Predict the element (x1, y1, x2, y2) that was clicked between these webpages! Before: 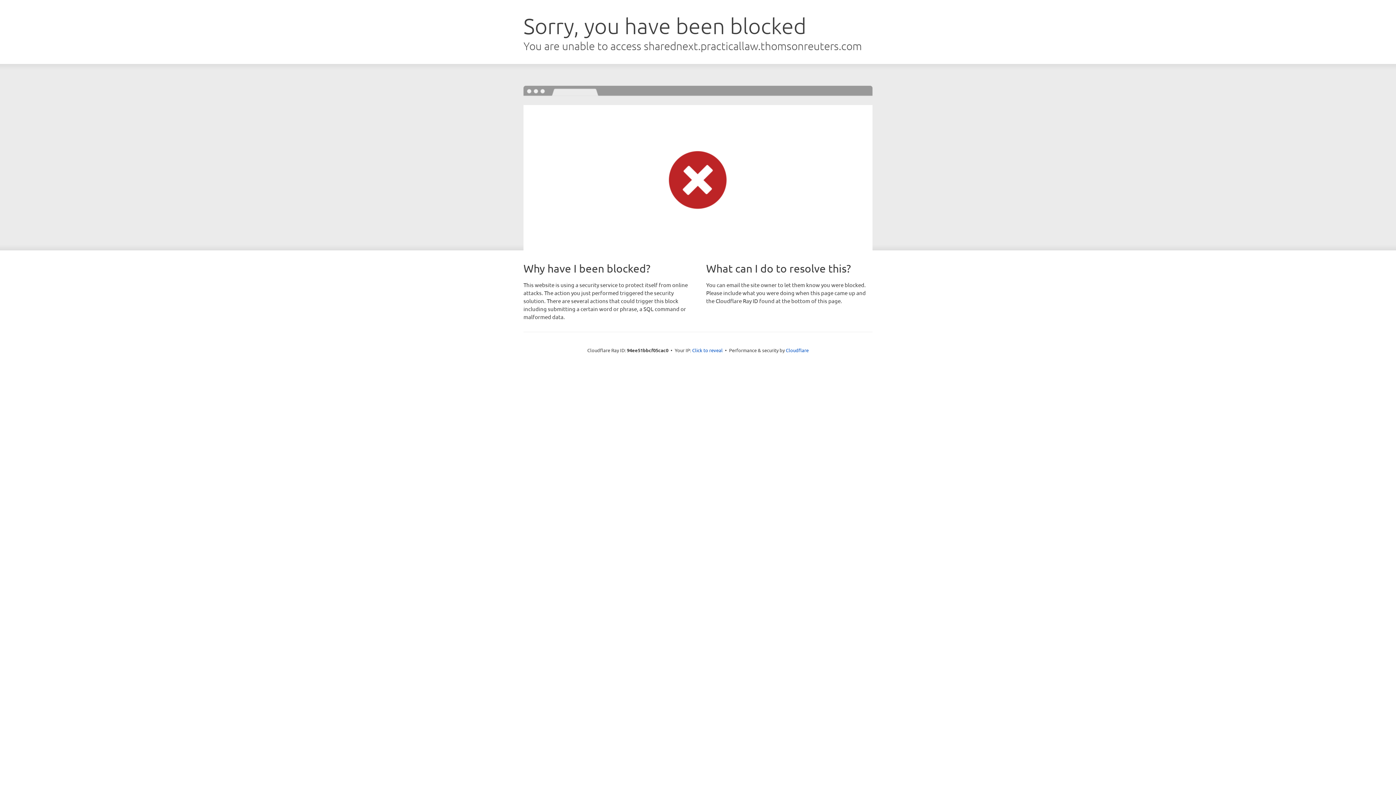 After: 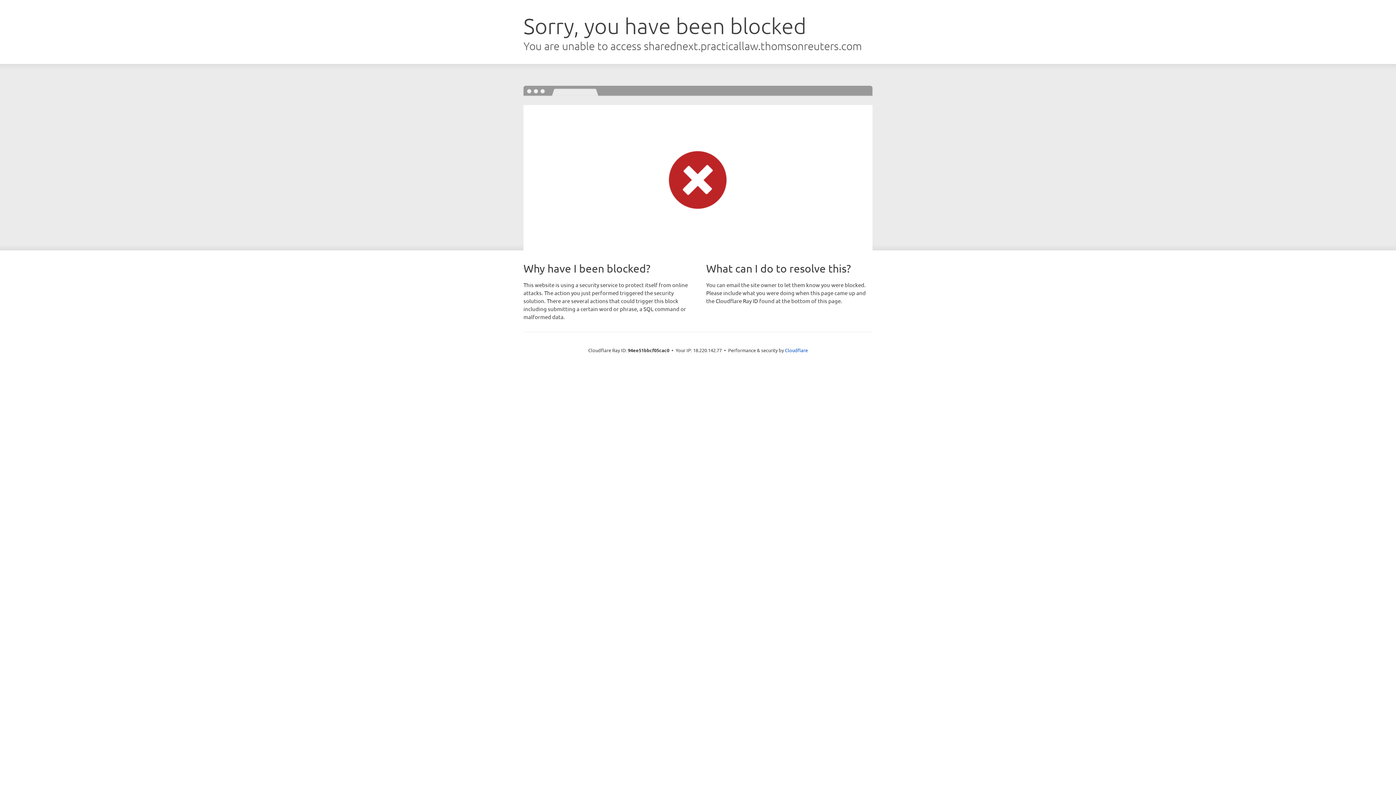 Action: label: Click to reveal bbox: (692, 346, 722, 353)